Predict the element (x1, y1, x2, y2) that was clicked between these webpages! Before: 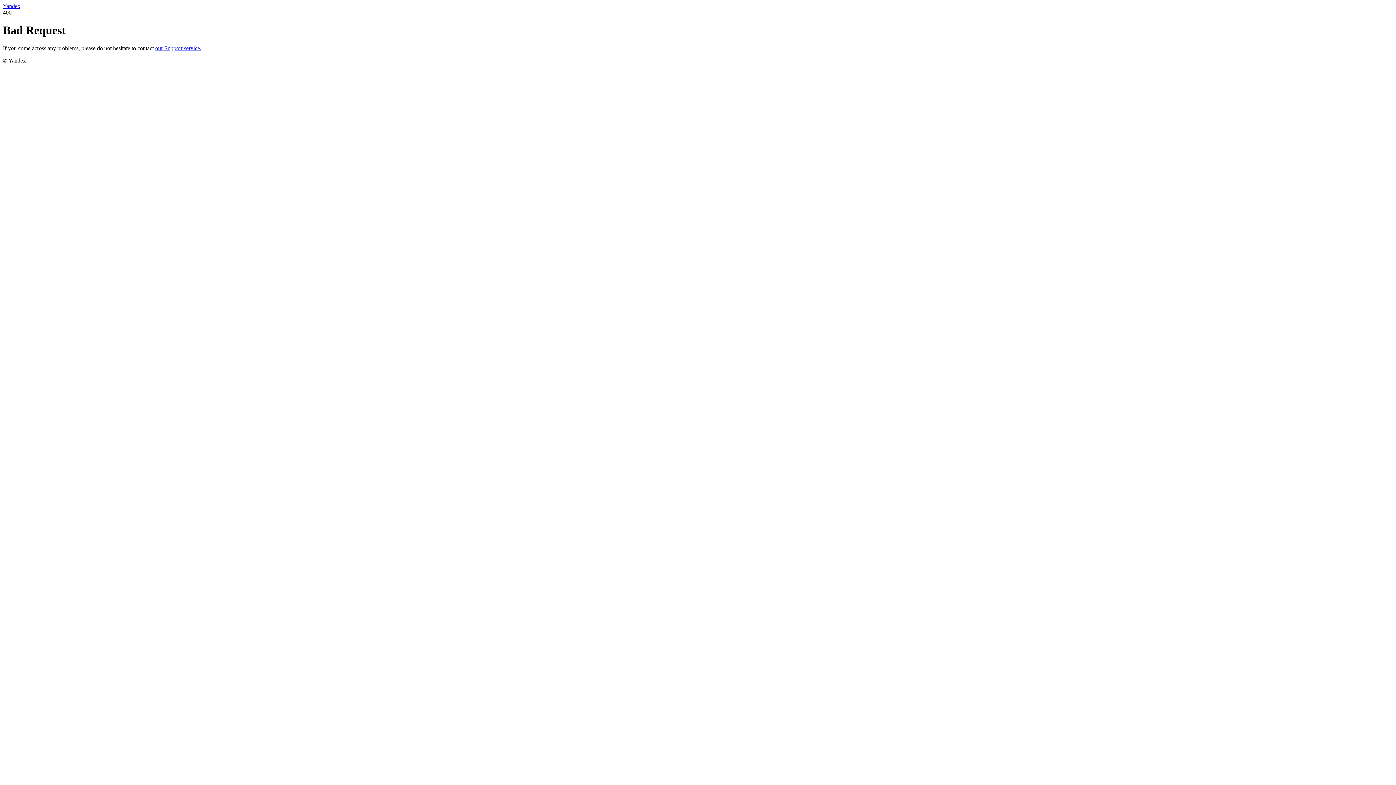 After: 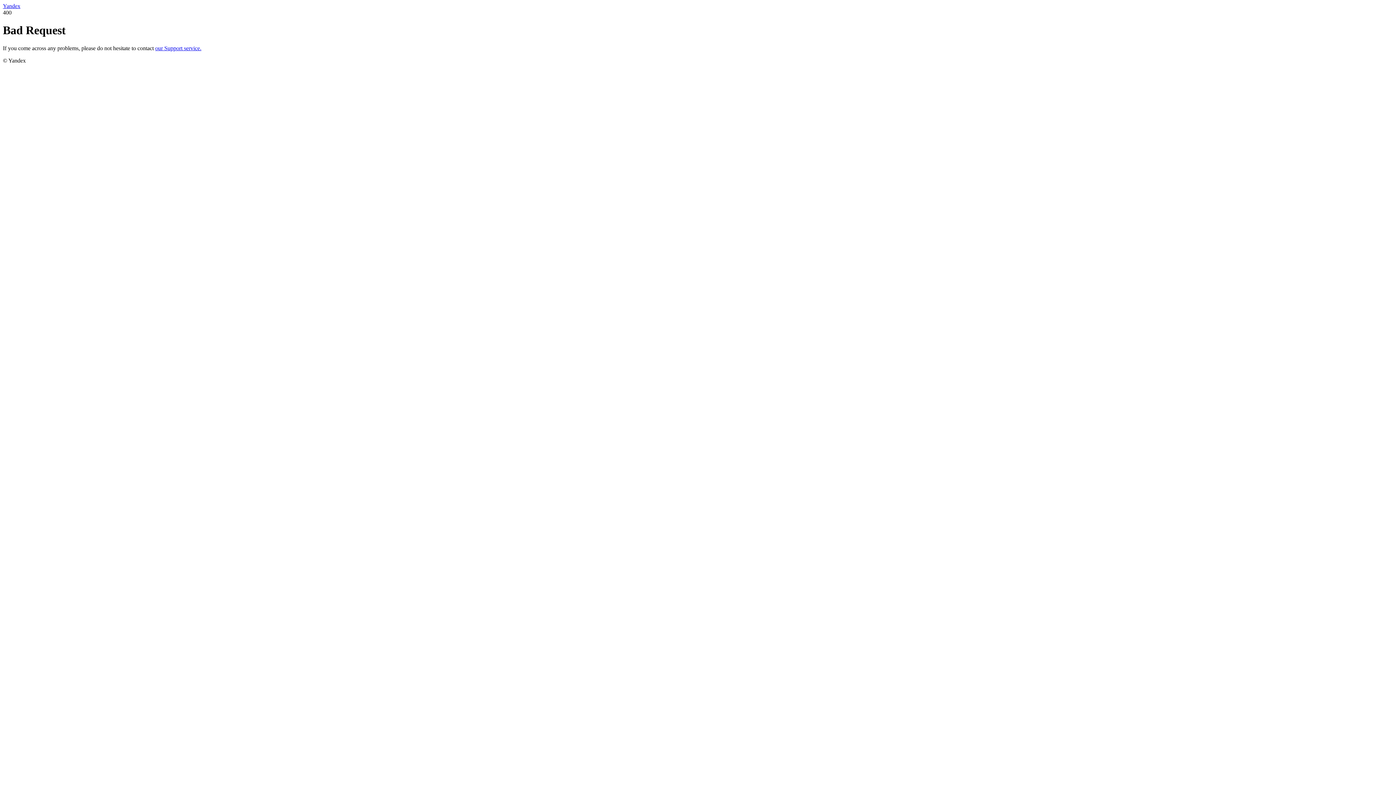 Action: bbox: (155, 45, 201, 51) label: our Support service.